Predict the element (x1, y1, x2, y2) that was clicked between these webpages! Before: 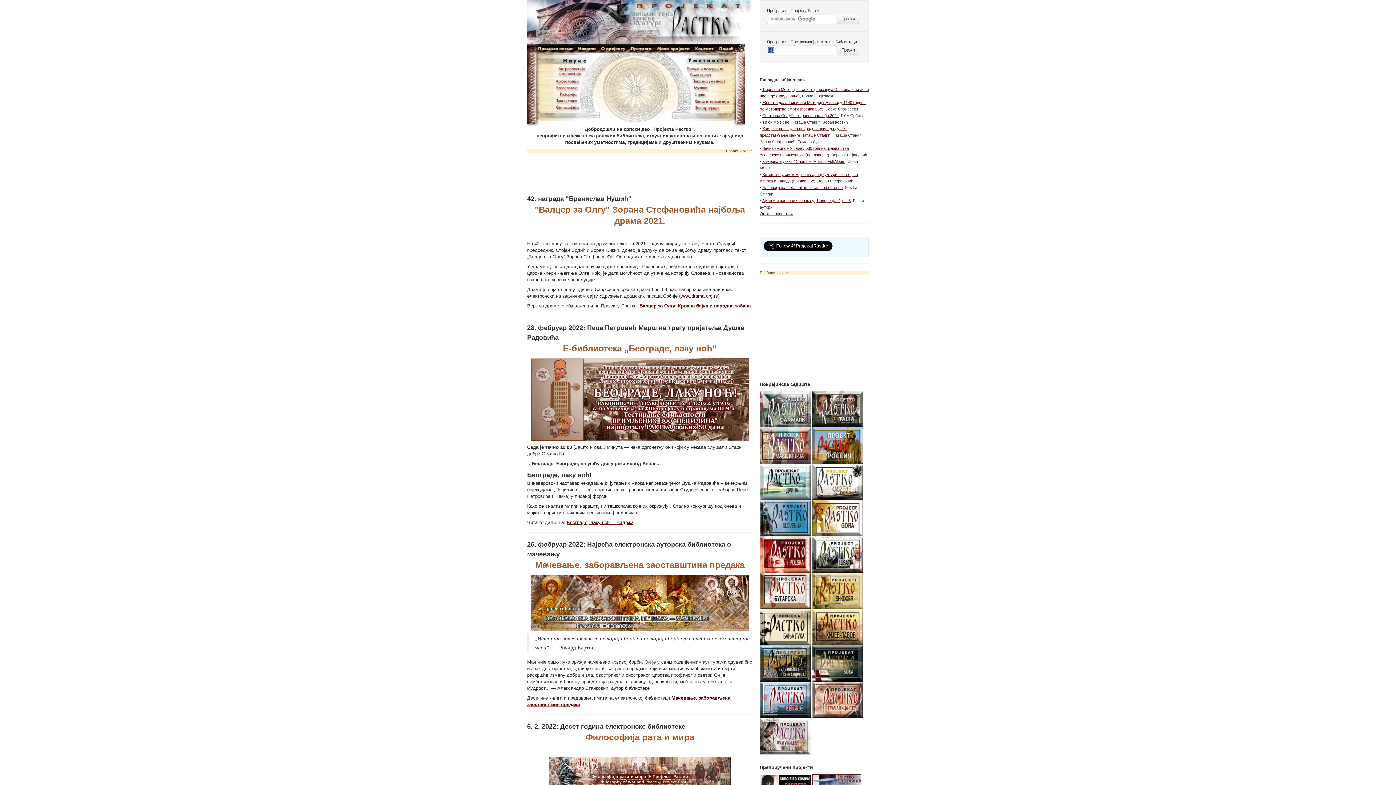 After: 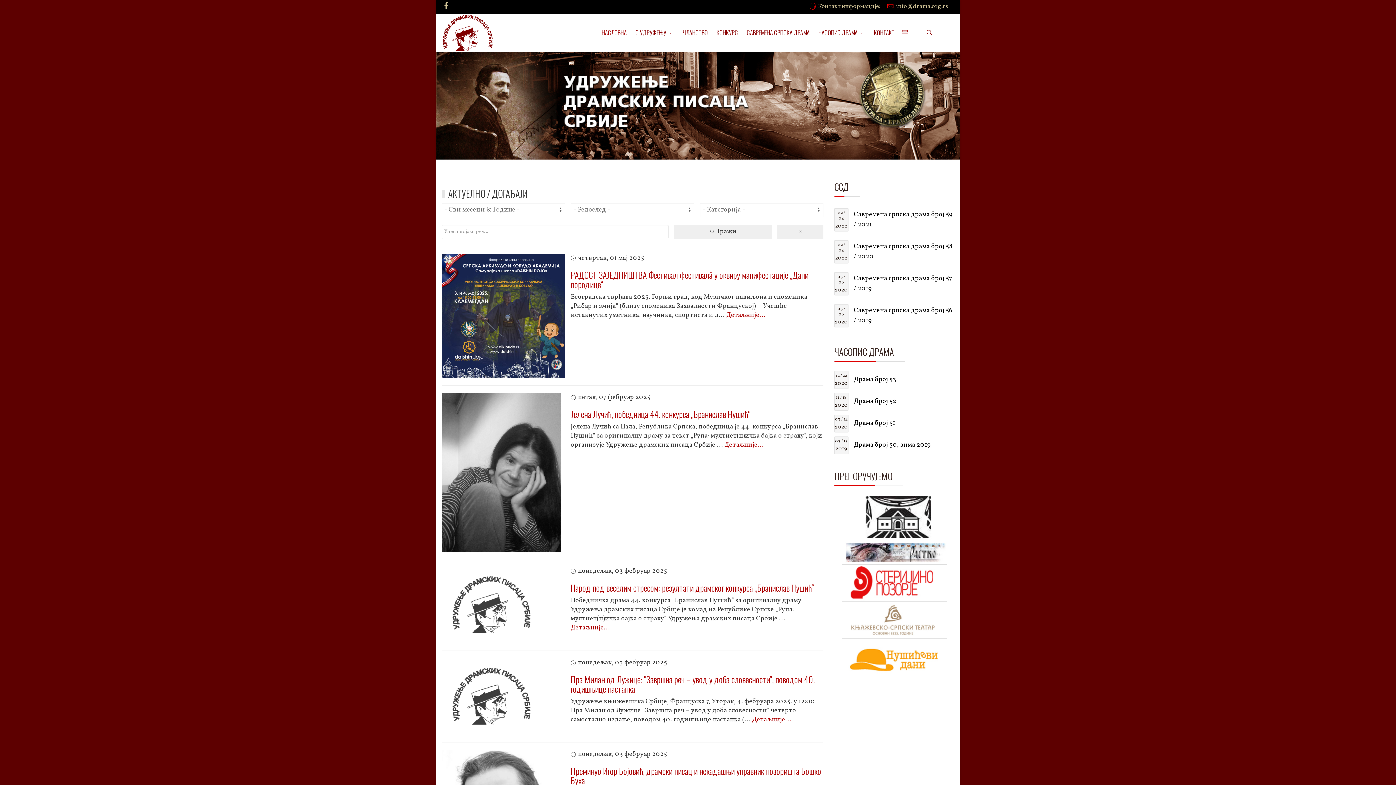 Action: label: www.drama.org.rs bbox: (680, 293, 718, 298)